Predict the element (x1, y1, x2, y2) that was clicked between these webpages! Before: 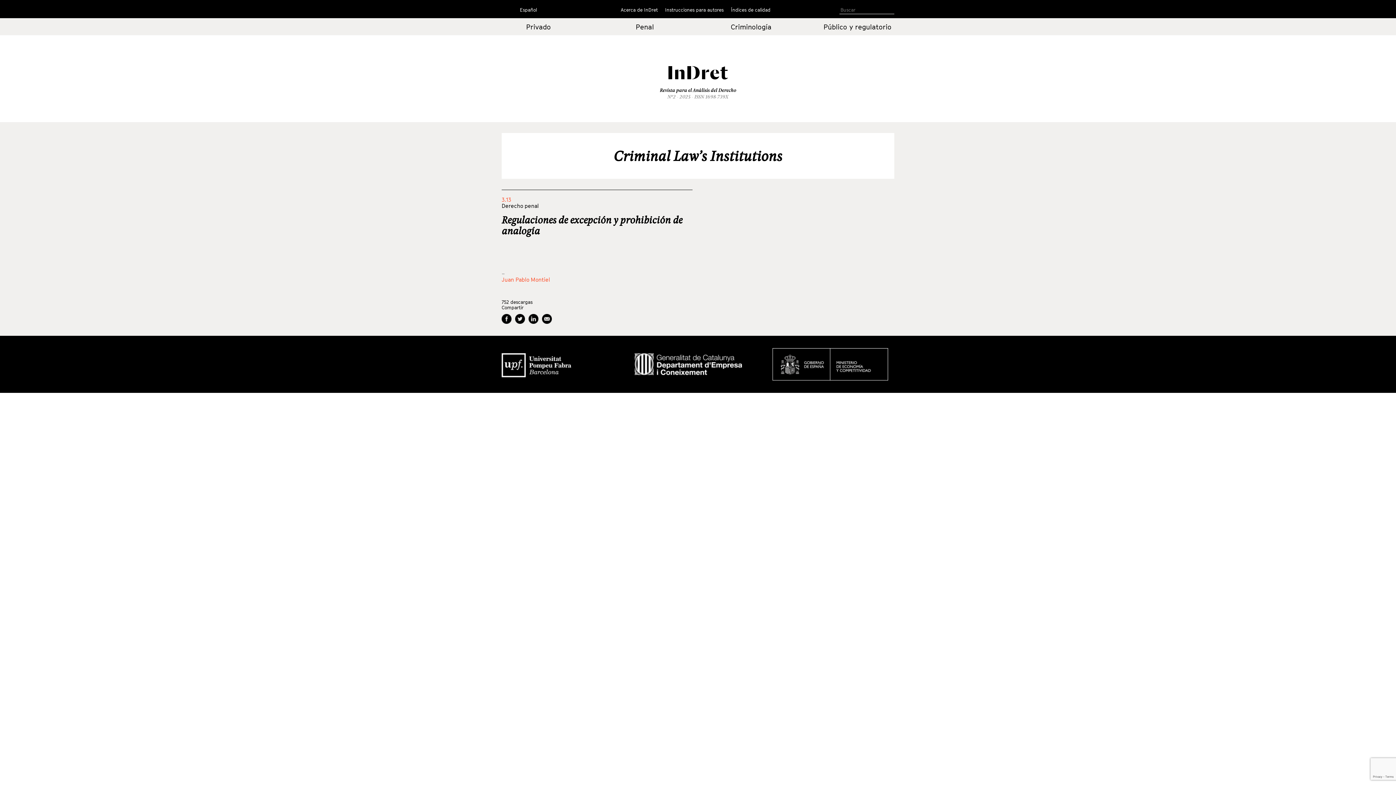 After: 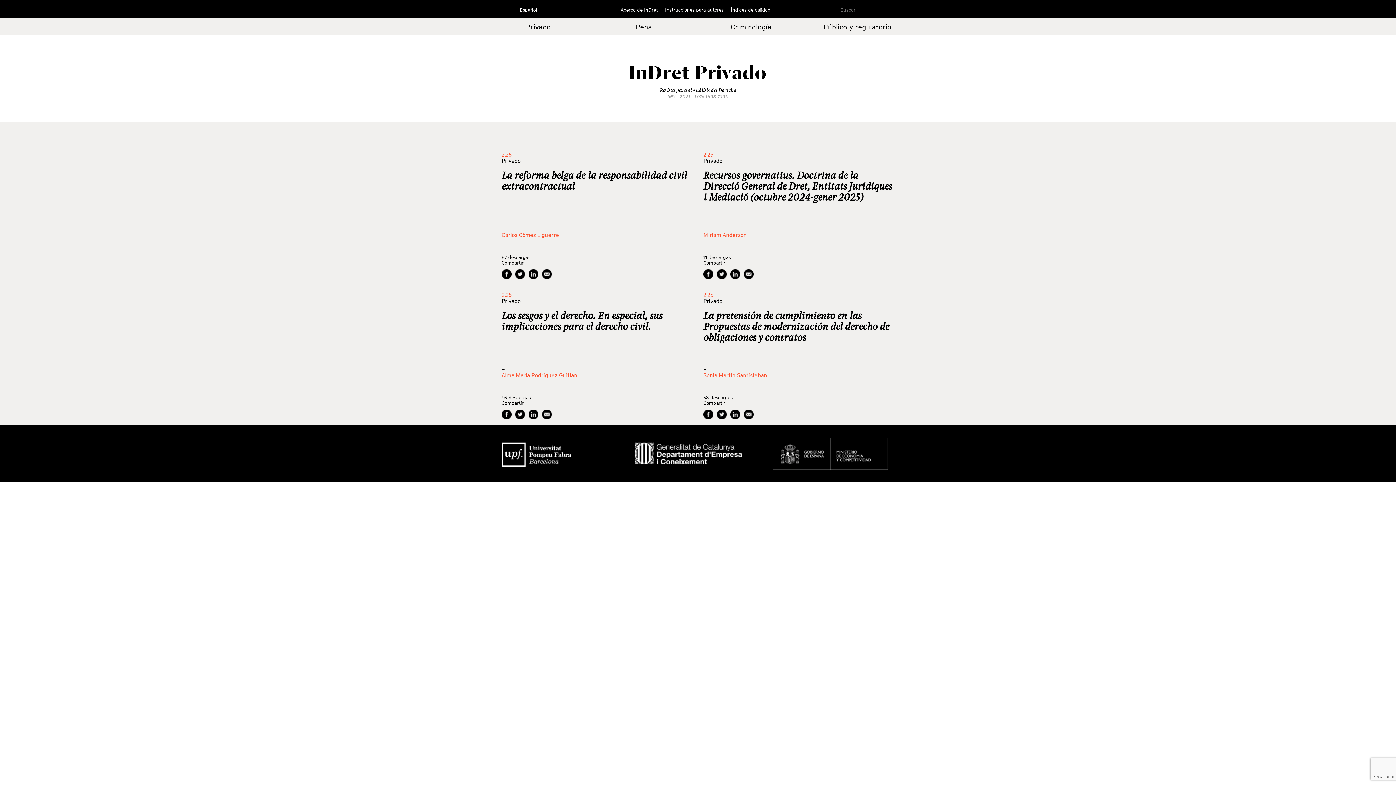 Action: bbox: (526, 22, 551, 30) label: Privado